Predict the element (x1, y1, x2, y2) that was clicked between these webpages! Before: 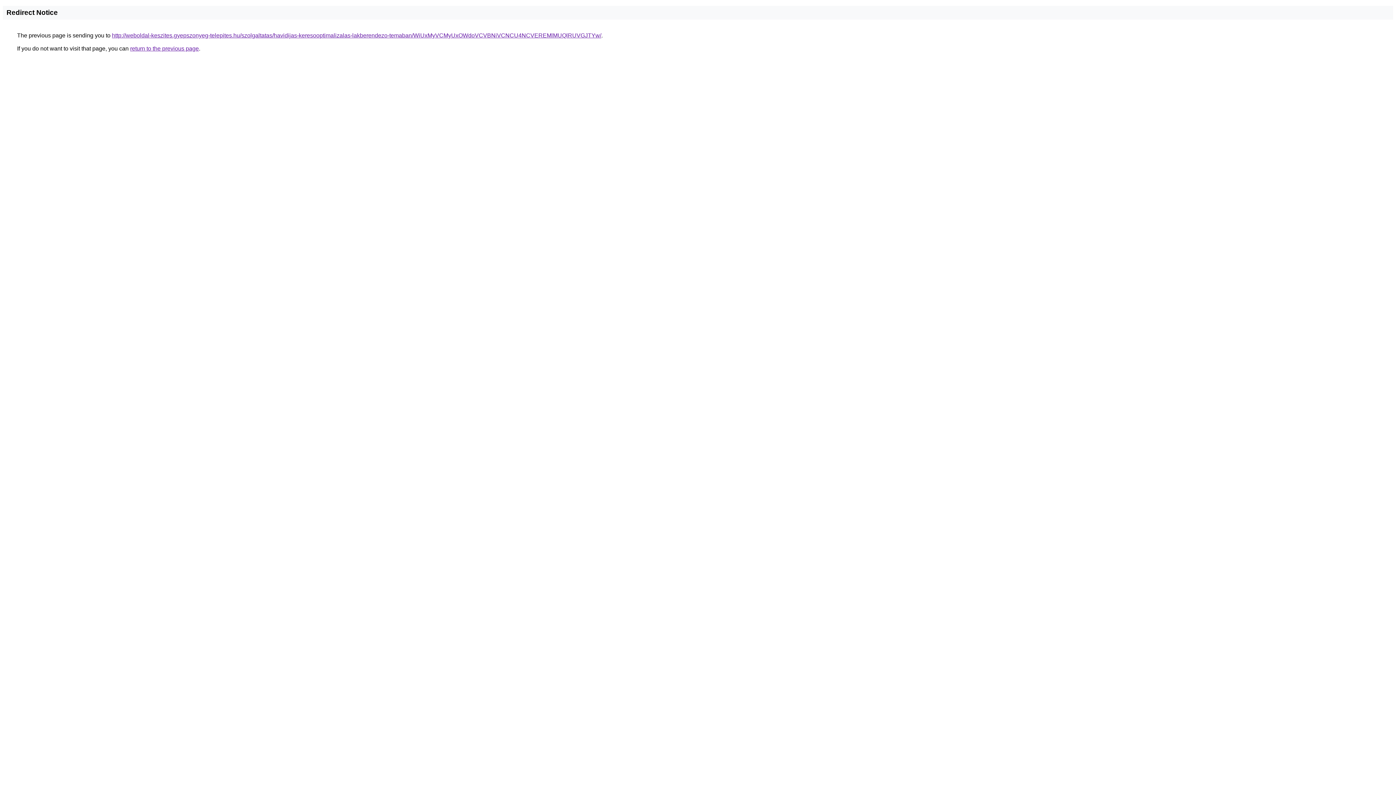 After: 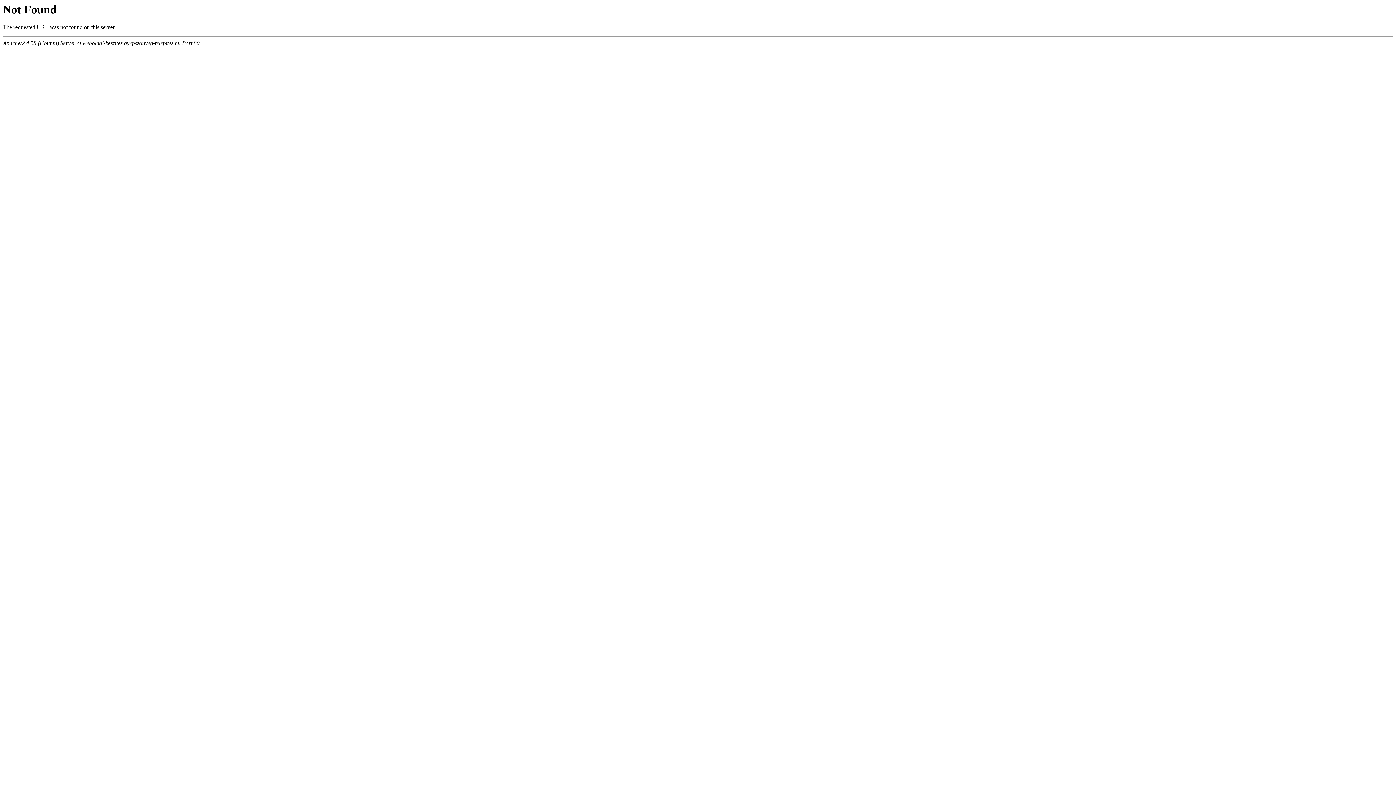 Action: label: http://weboldal-keszites.gyepszonyeg-telepites.hu/szolgaltatas/havidijas-keresooptimalizalas-lakberendezo-temaban/WiUxMyVCMyUxOWdoVCVBNiVCNCU4NCVEREMlMUQlRUVGJTYw/ bbox: (112, 32, 601, 38)